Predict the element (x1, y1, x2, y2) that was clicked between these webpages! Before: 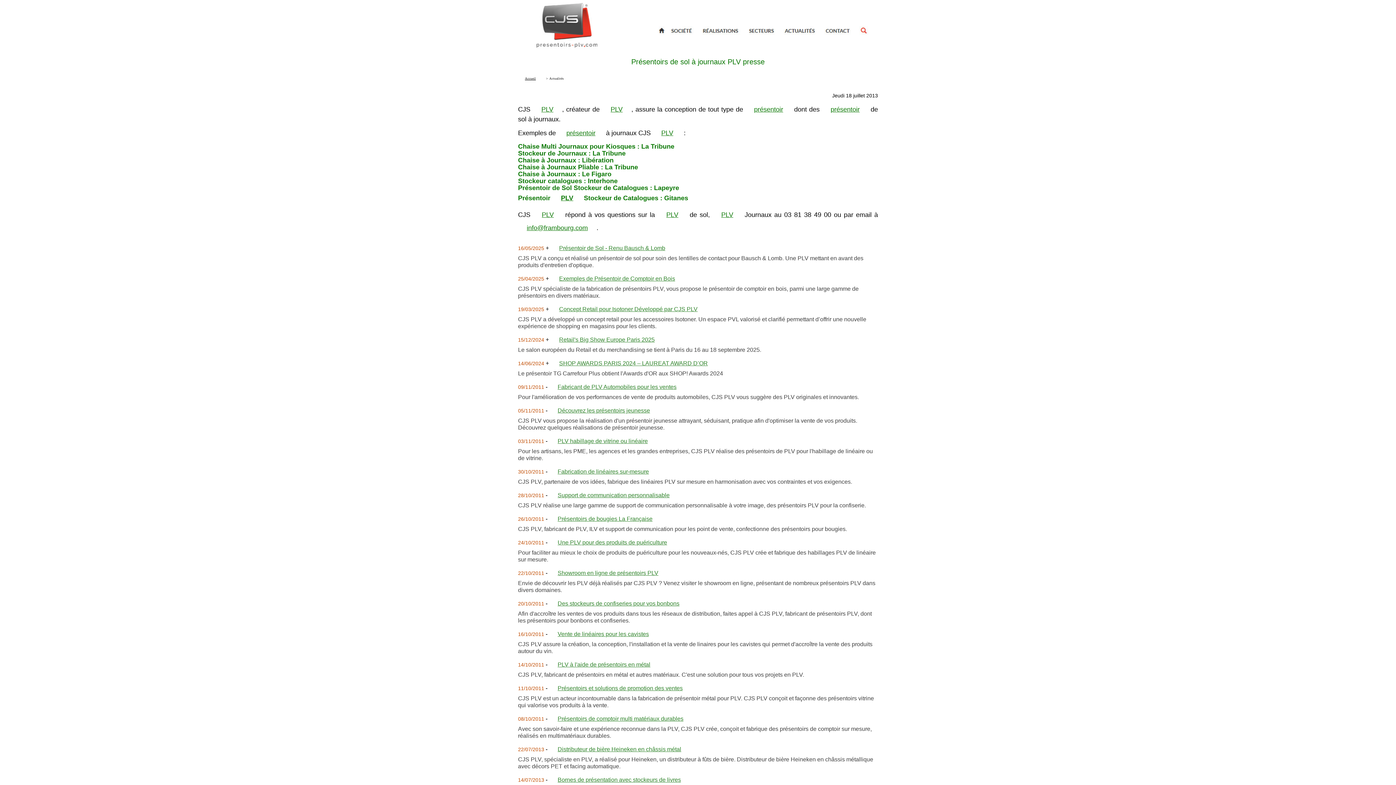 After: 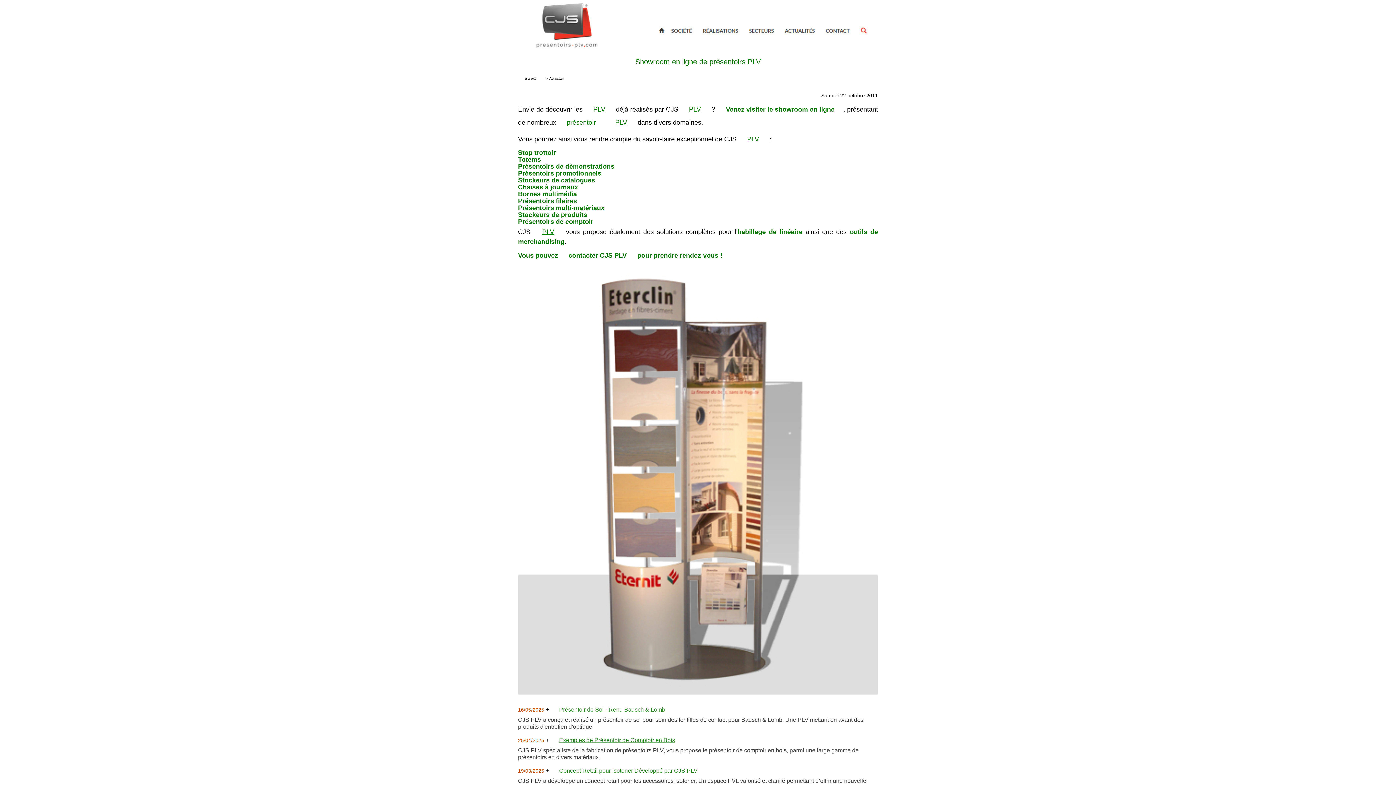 Action: bbox: (557, 570, 658, 576) label: Showroom en ligne de présentoirs PLV